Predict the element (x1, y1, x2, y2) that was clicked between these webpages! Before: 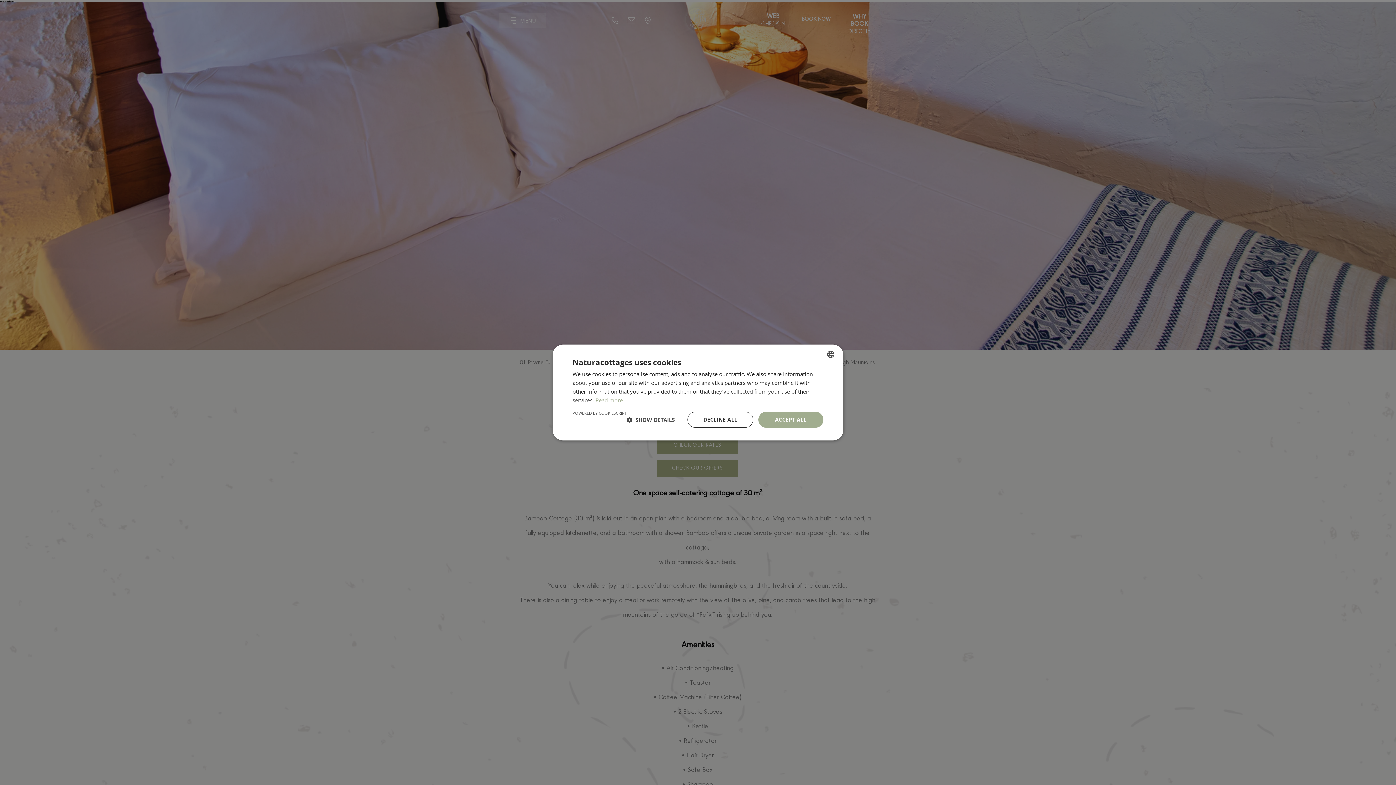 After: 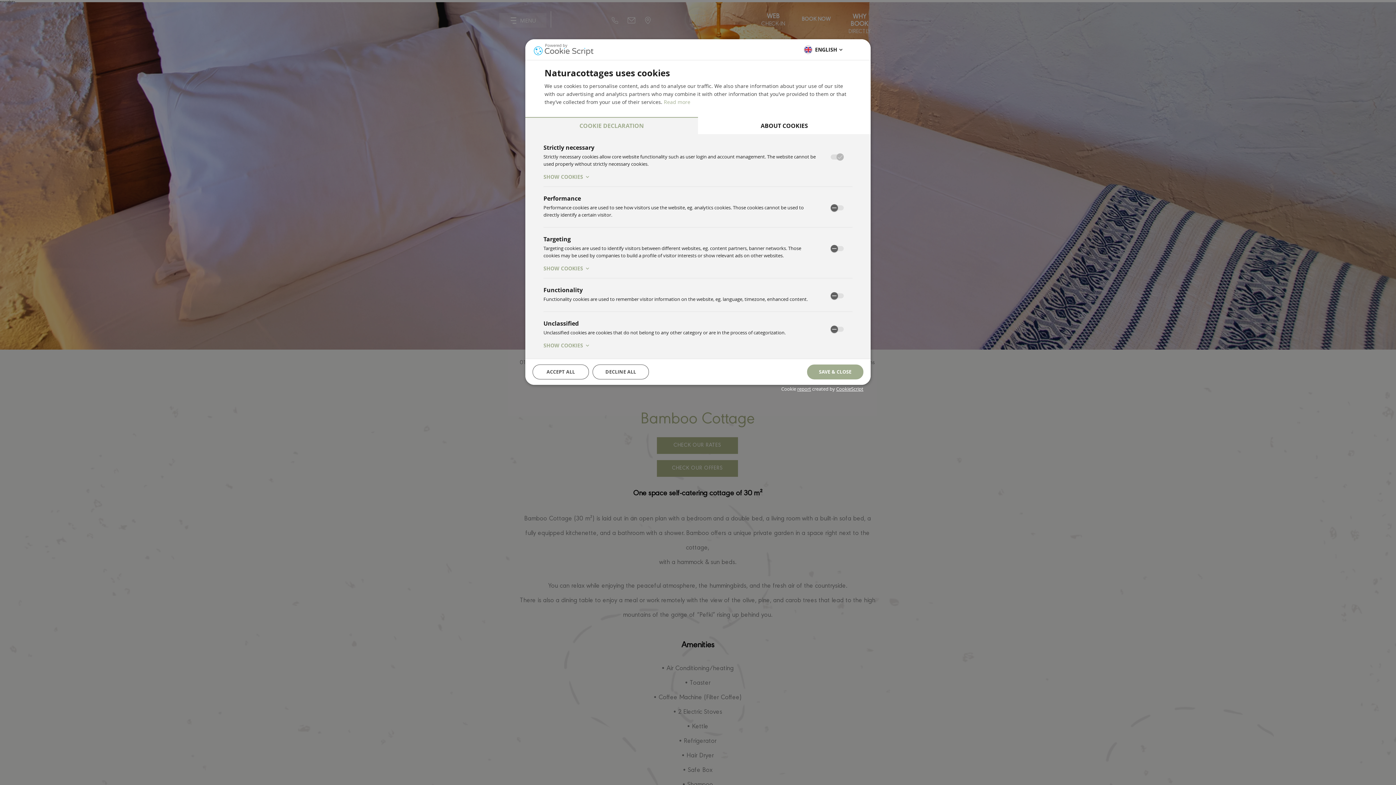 Action: bbox: (626, 416, 674, 423) label:  SHOW DETAILS